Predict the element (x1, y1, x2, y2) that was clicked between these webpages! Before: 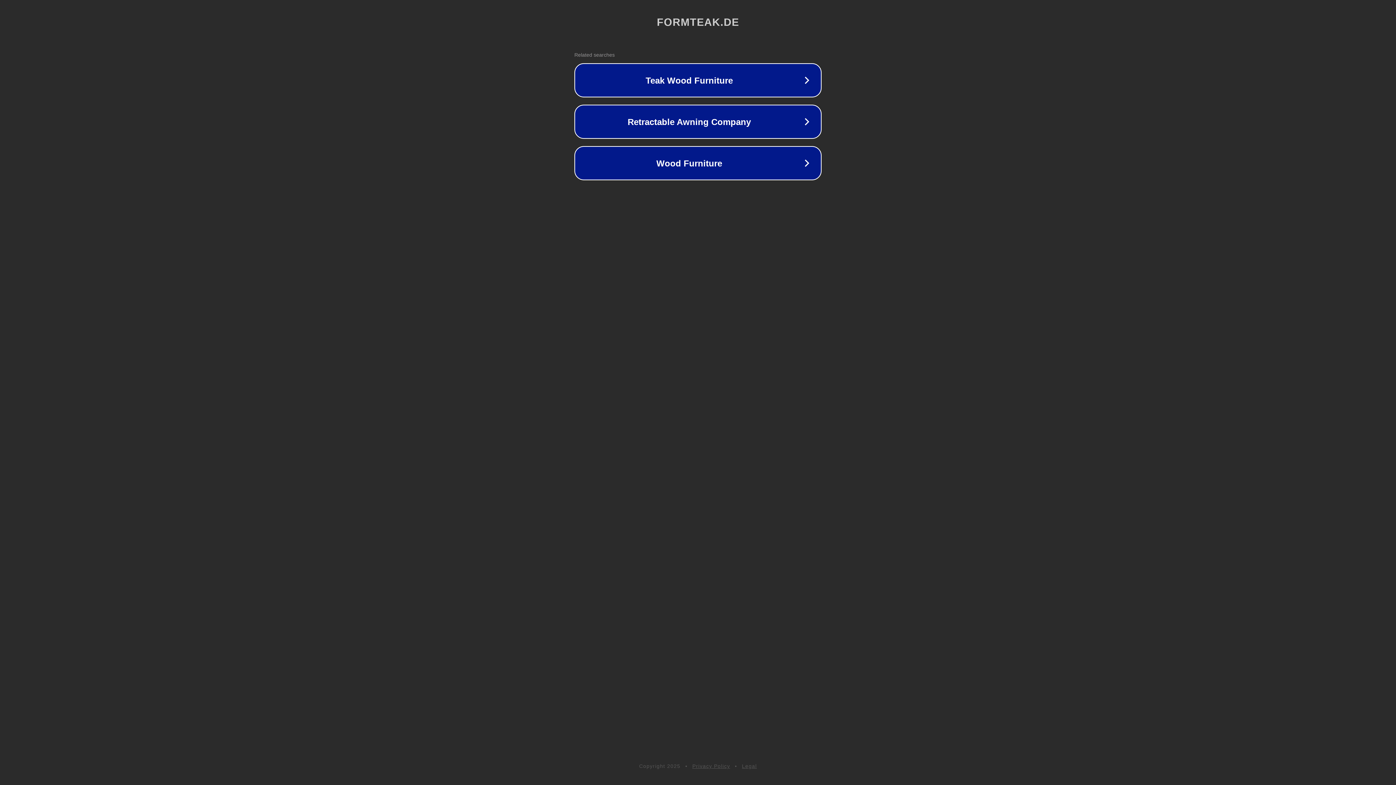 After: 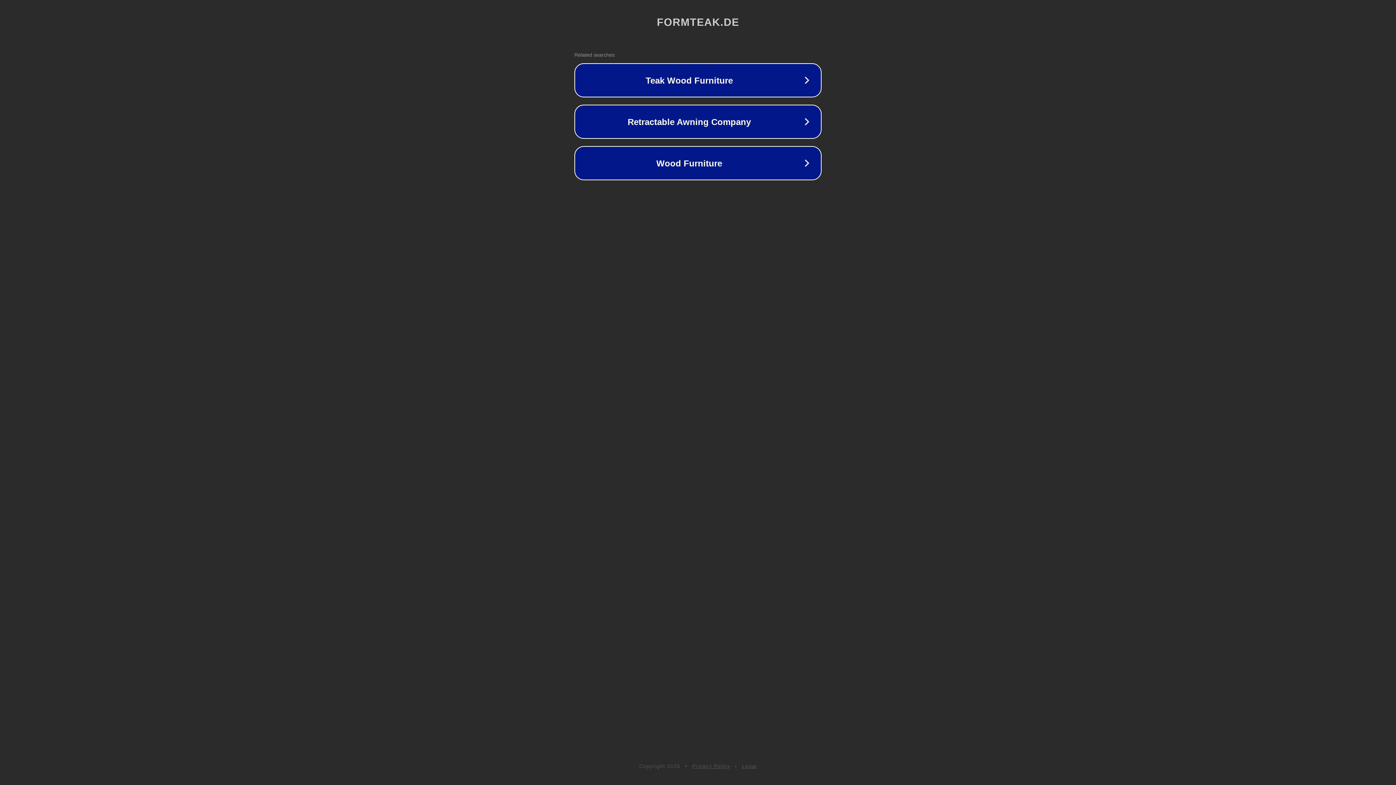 Action: label: Privacy Policy bbox: (692, 763, 730, 769)